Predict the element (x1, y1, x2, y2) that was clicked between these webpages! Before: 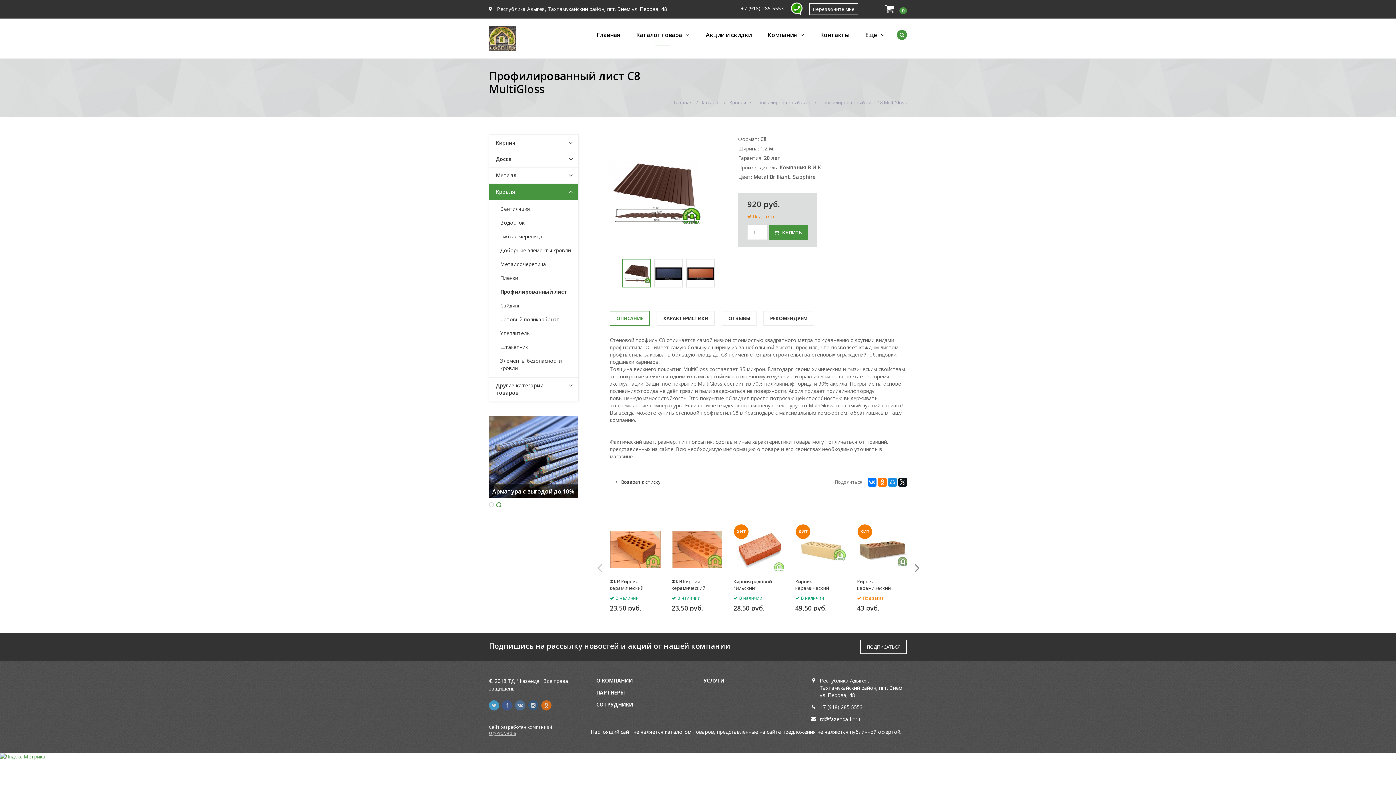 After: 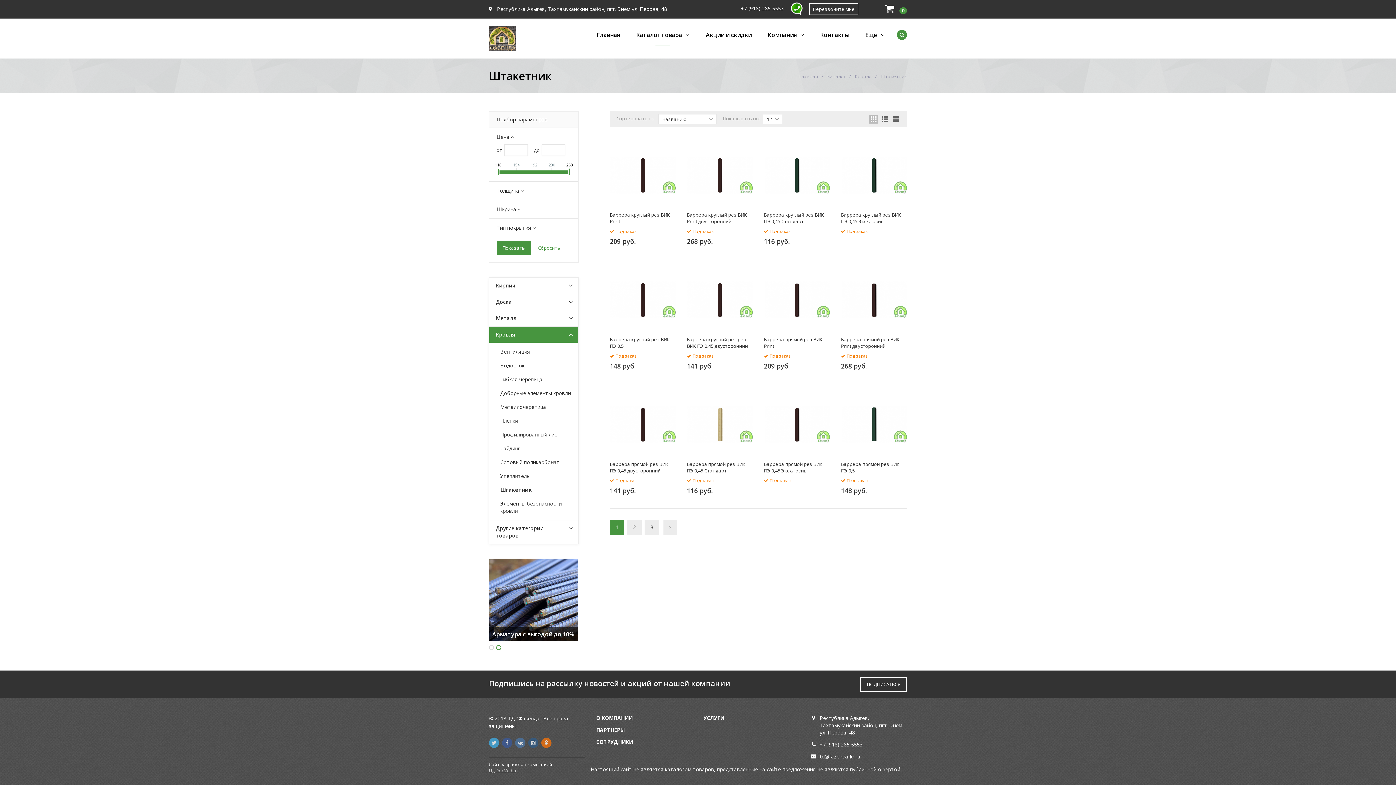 Action: label: Штакетник bbox: (493, 340, 578, 354)